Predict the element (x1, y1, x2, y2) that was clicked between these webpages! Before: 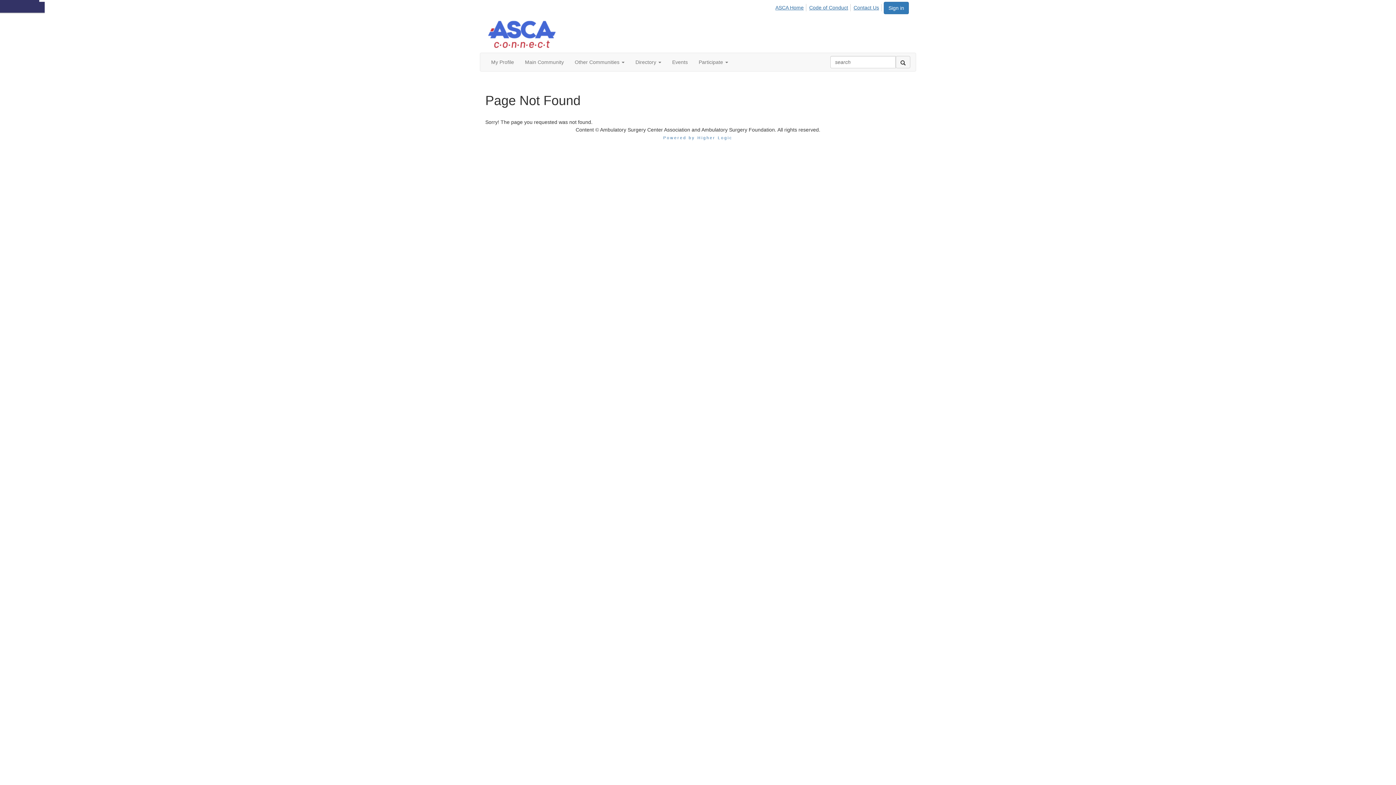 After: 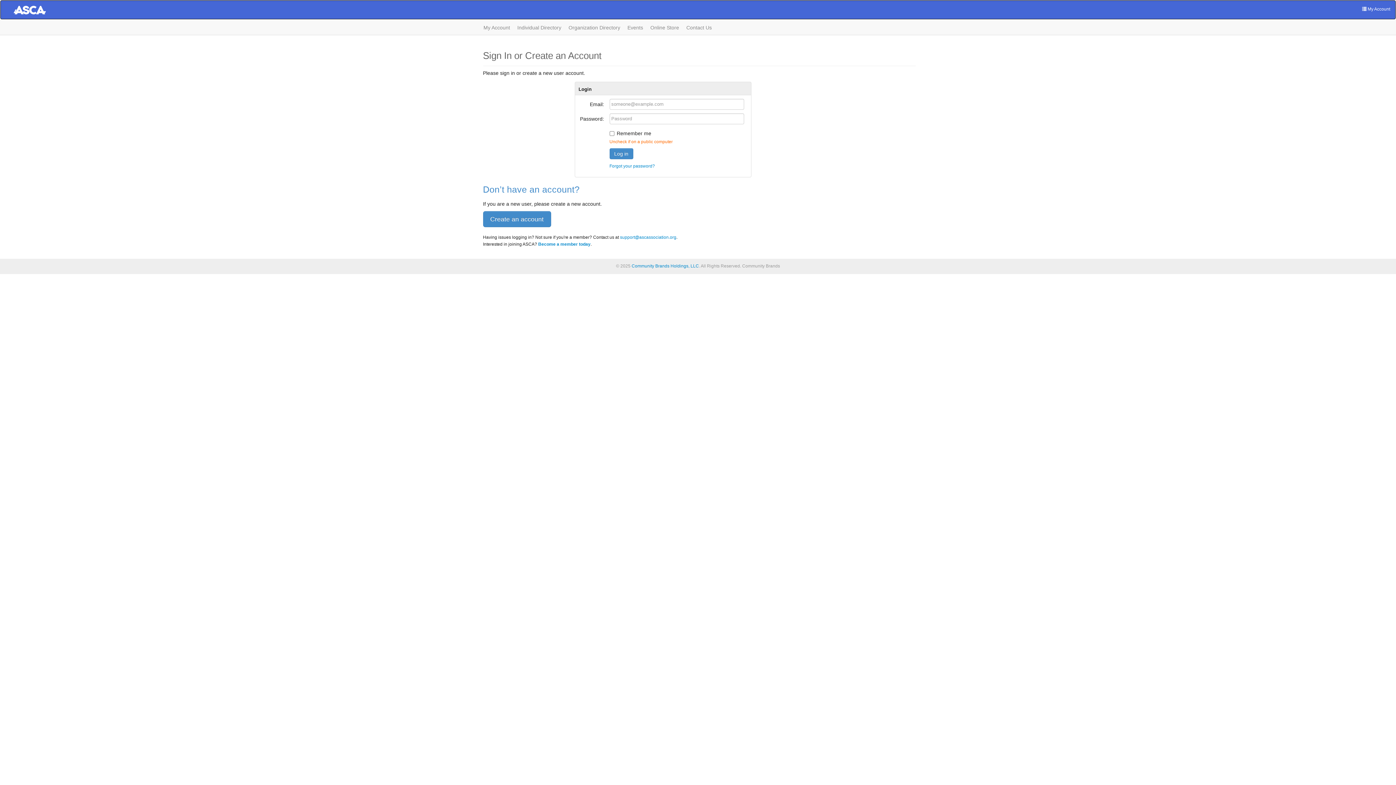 Action: label: My Profile bbox: (485, 53, 519, 71)